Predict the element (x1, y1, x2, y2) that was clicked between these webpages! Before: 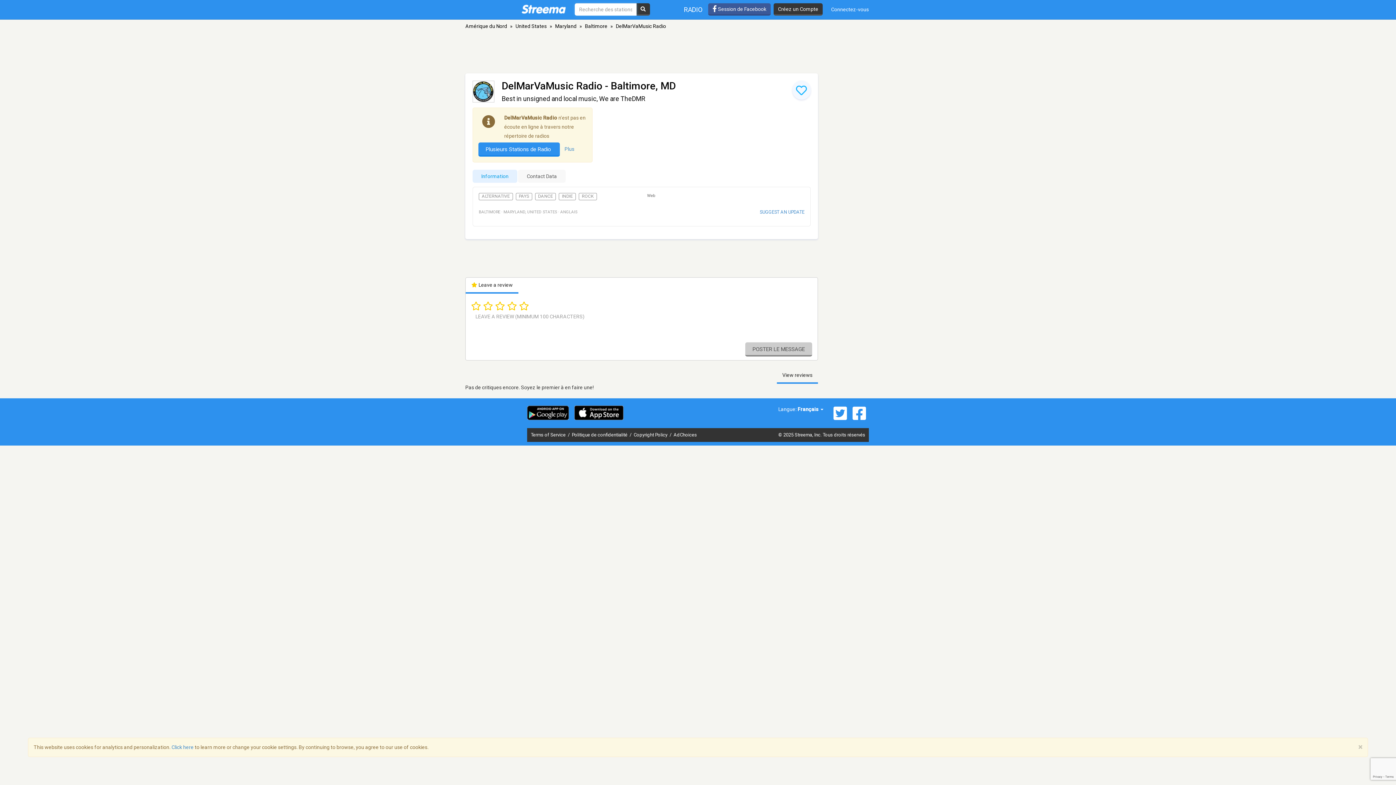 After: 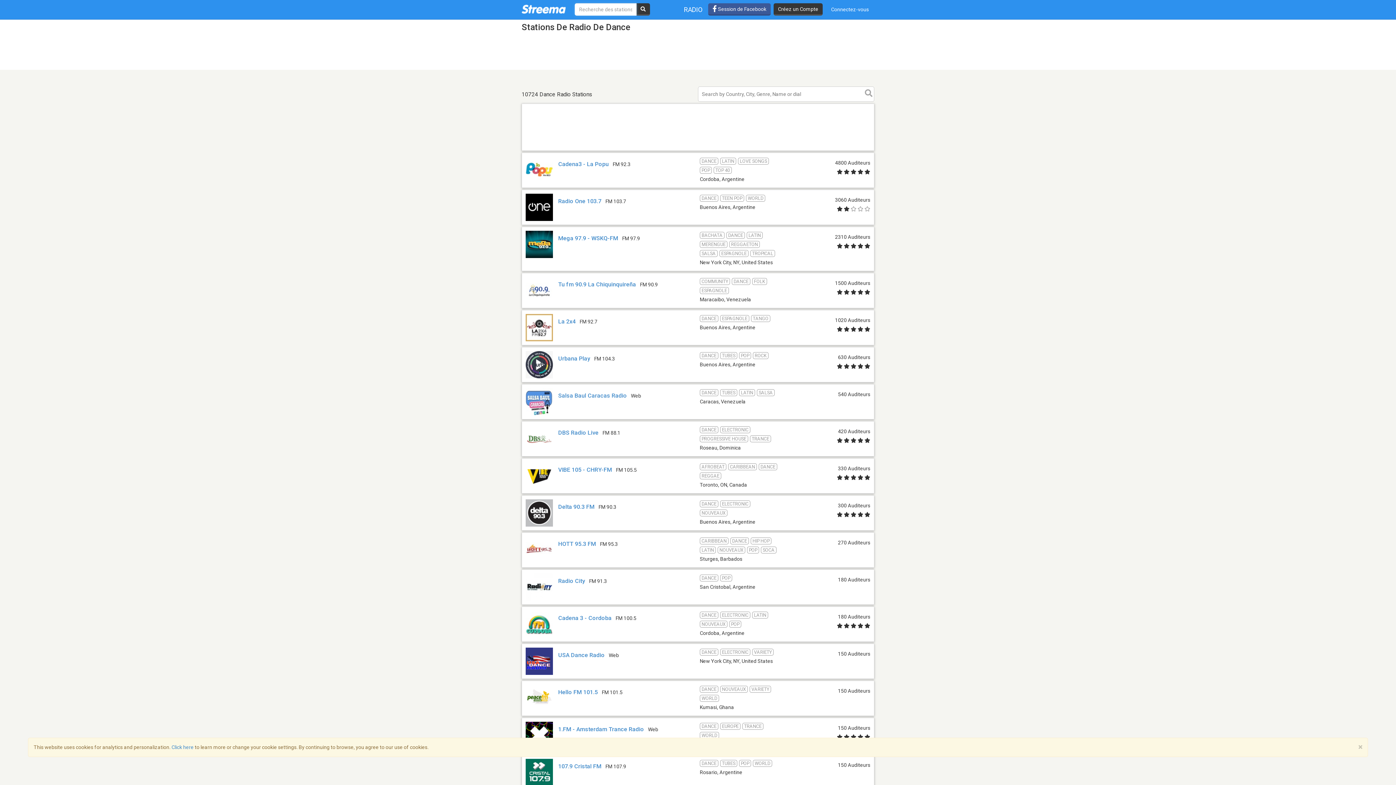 Action: label: DANCE bbox: (535, 193, 556, 200)